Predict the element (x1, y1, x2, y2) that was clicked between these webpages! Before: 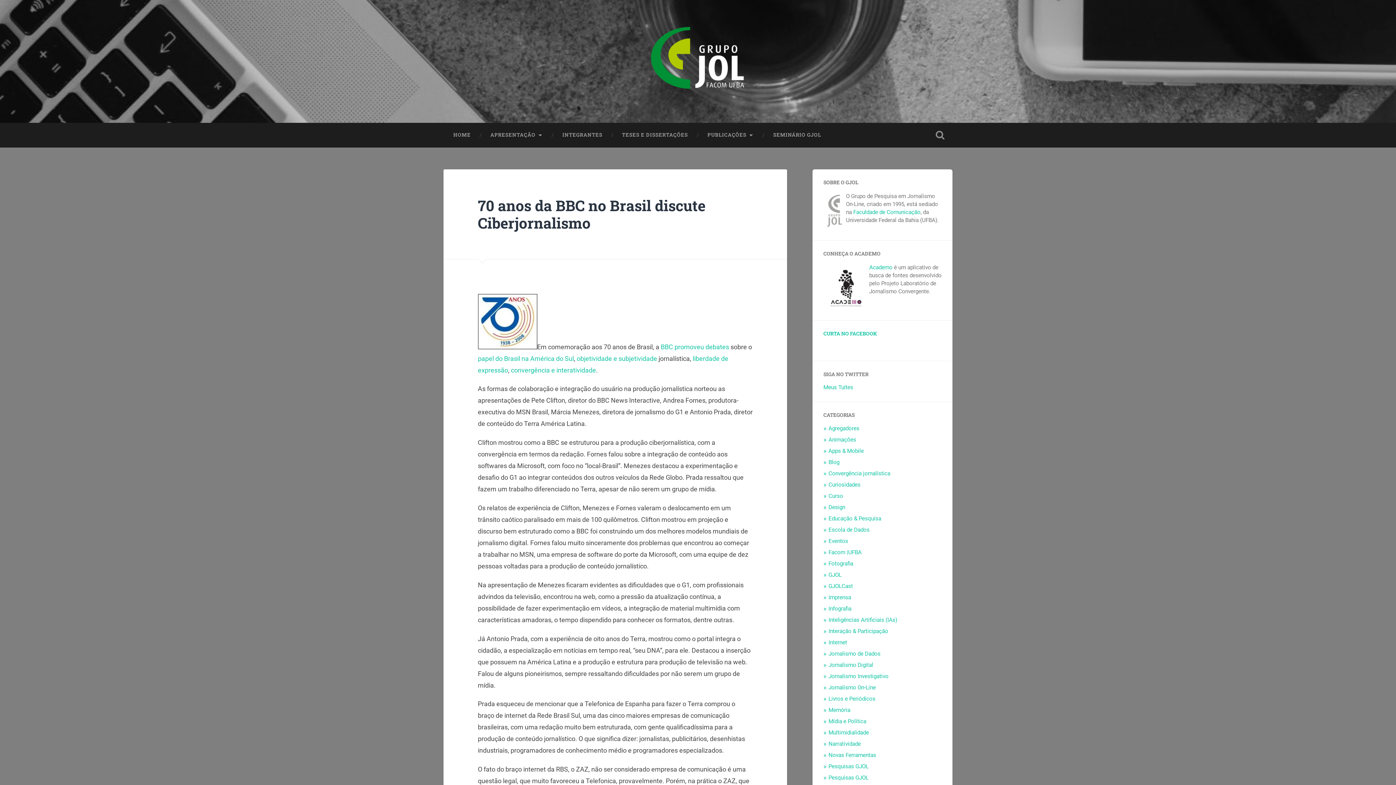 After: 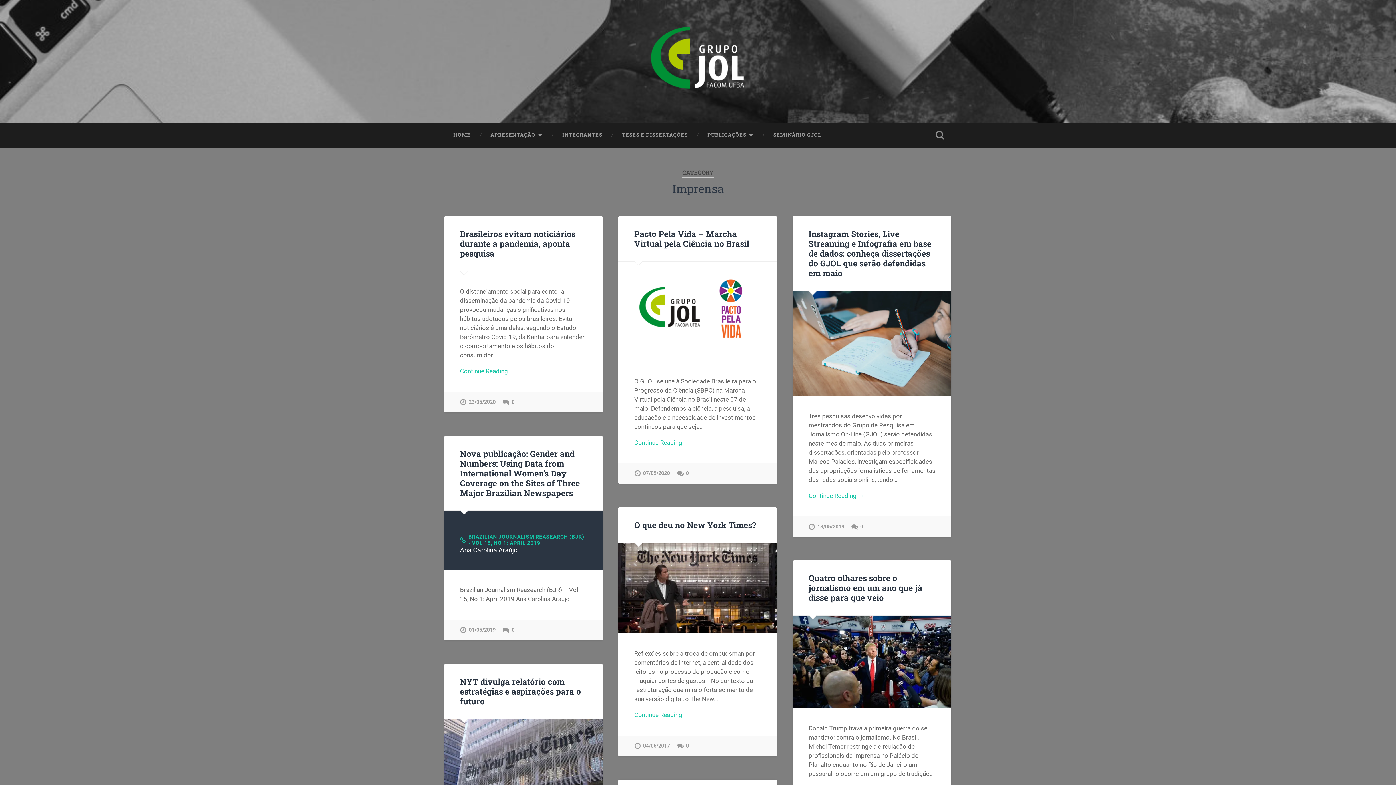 Action: bbox: (828, 594, 851, 601) label: Imprensa